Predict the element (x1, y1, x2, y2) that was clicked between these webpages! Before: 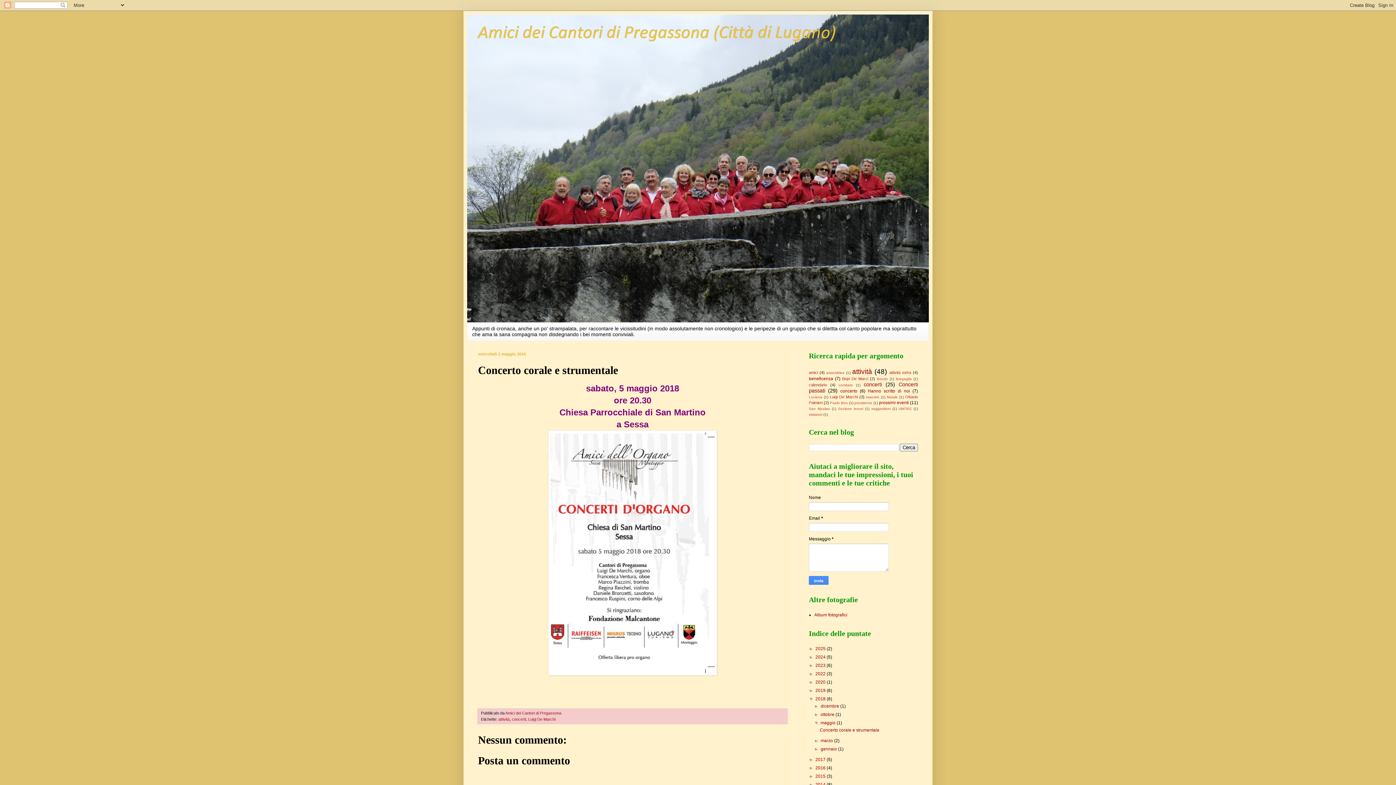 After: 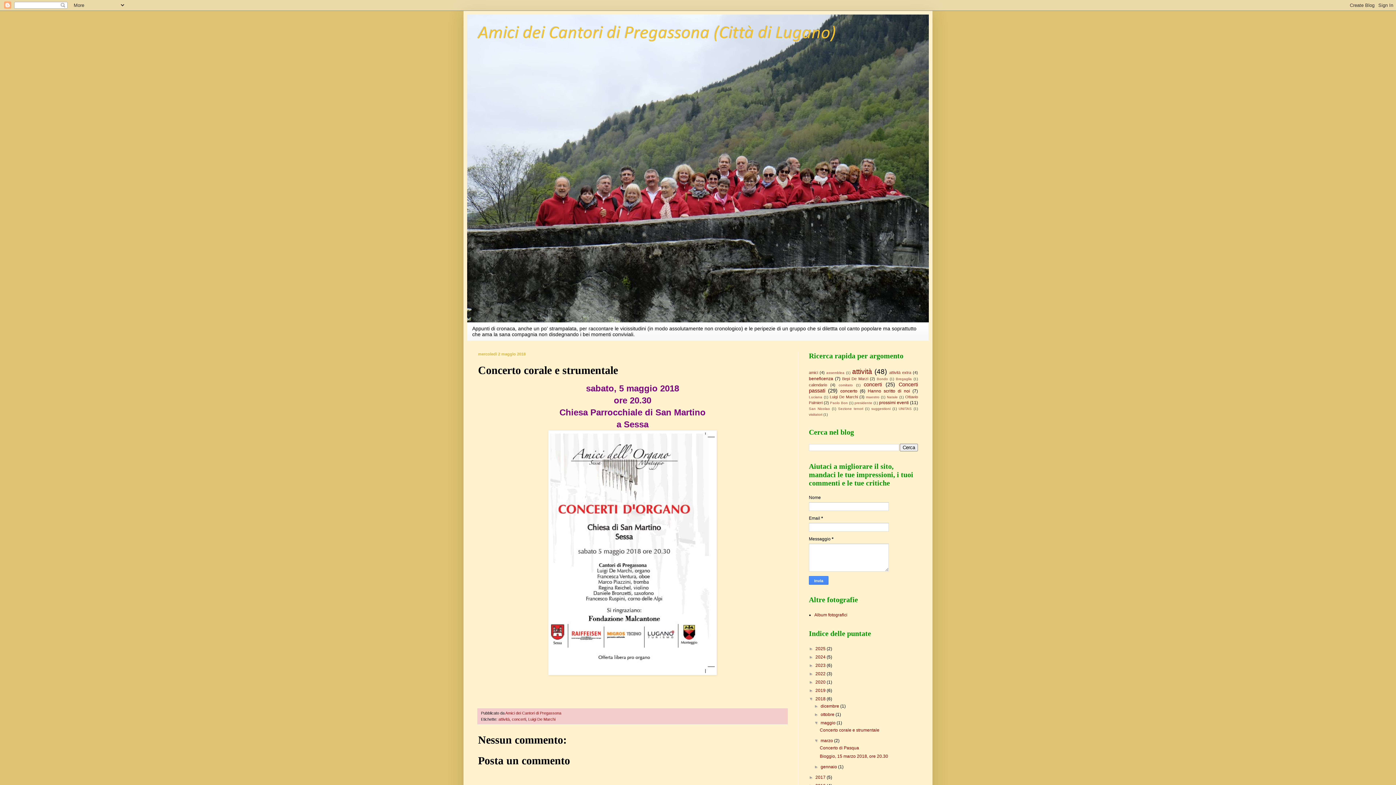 Action: label: ►   bbox: (814, 738, 820, 743)